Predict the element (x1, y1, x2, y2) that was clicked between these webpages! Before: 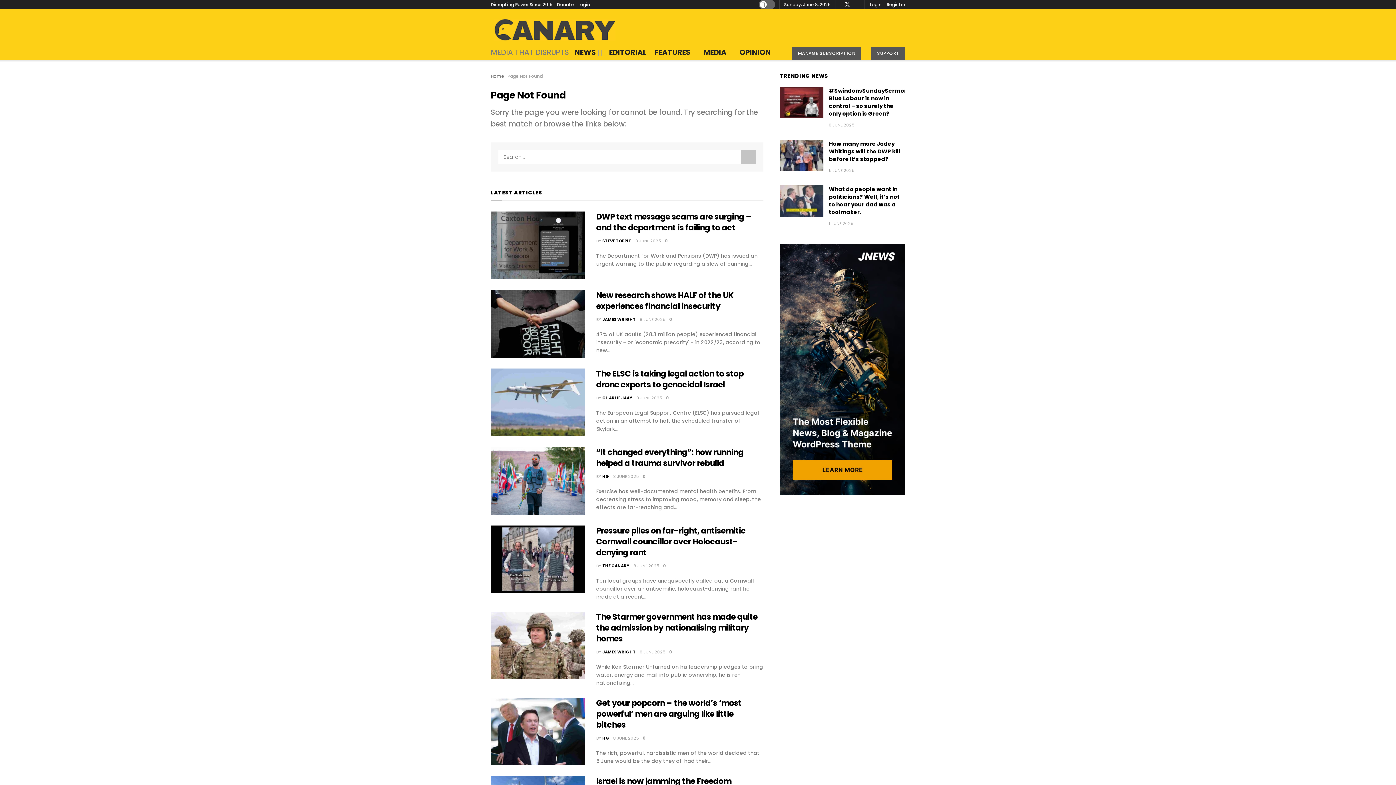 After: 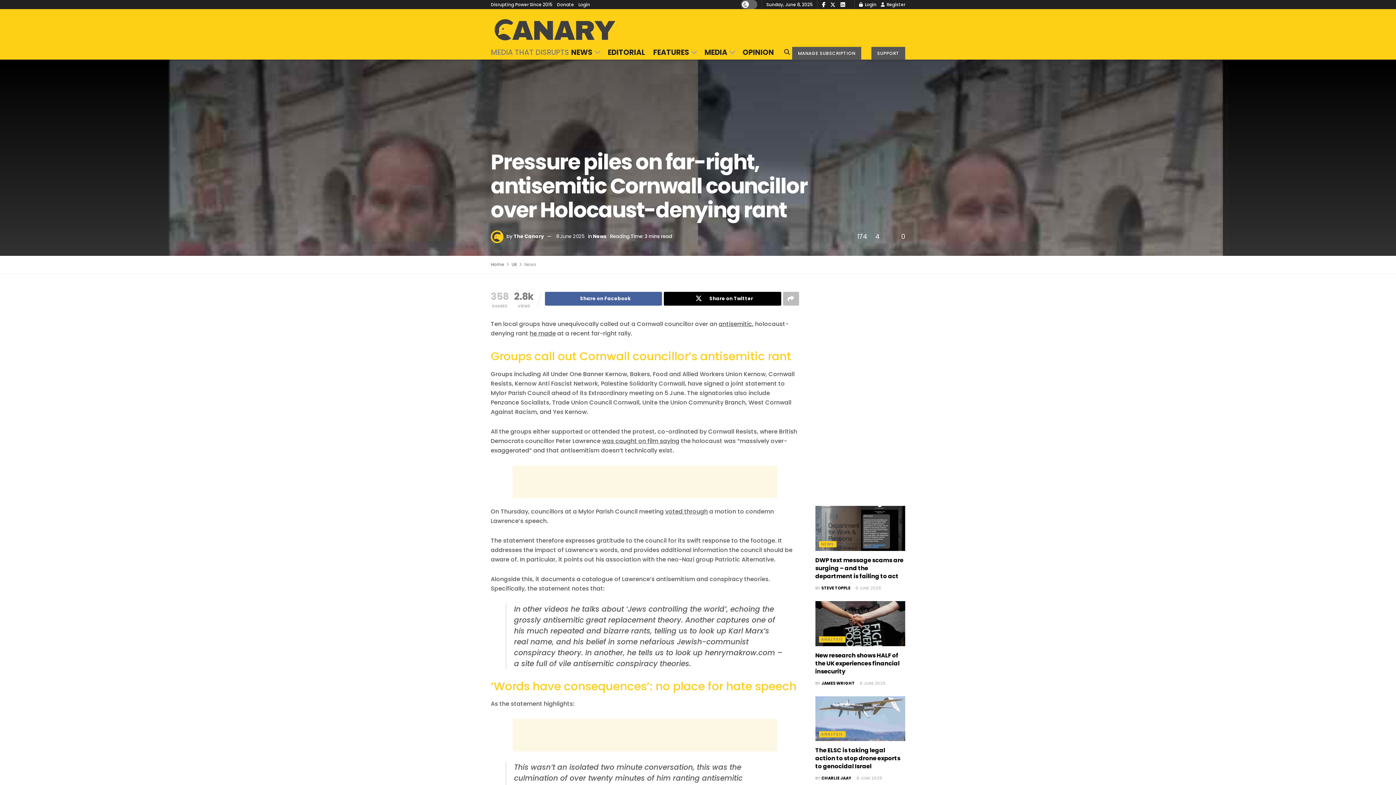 Action: bbox: (490, 525, 585, 593) label: Read article: Pressure piles on far-right, antisemitic Cornwall councillor over Holocaust-denying rant